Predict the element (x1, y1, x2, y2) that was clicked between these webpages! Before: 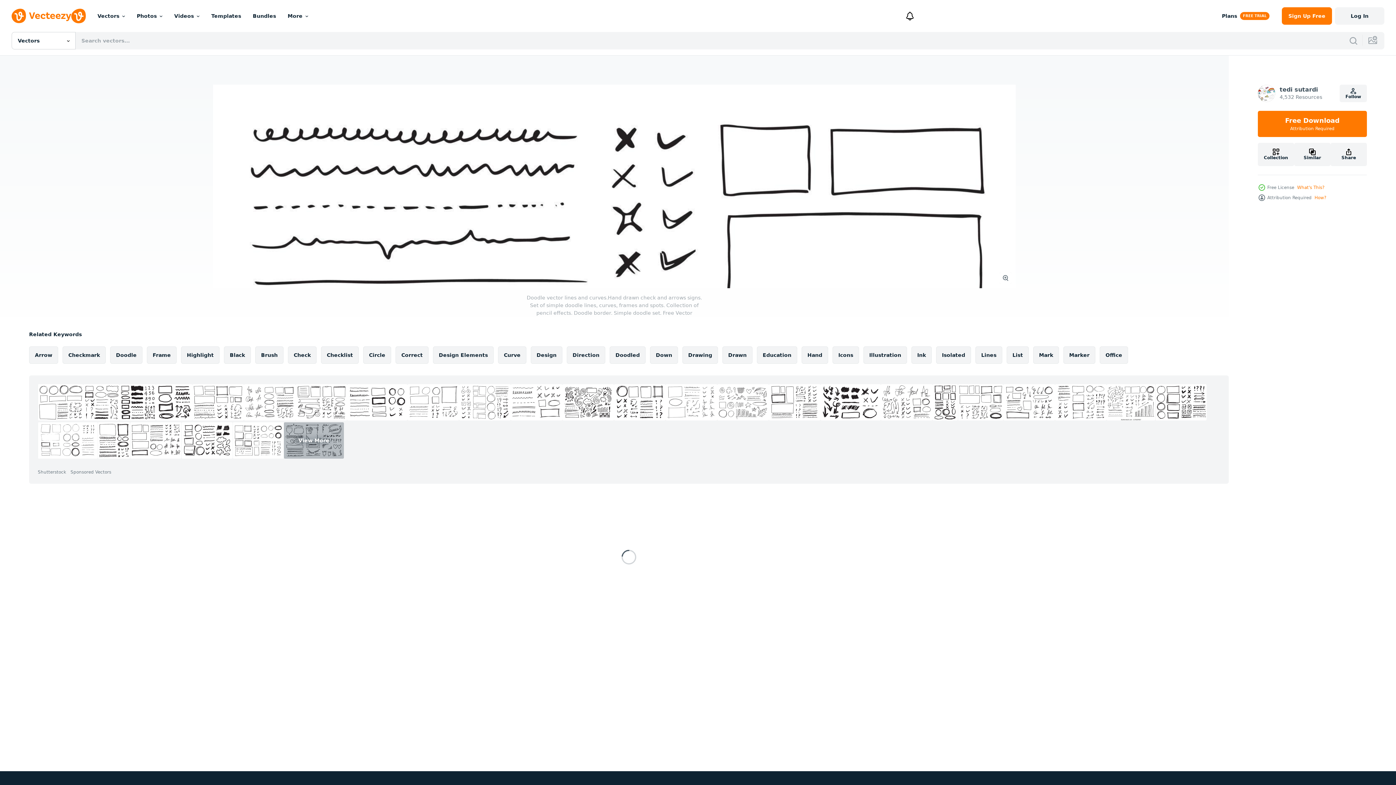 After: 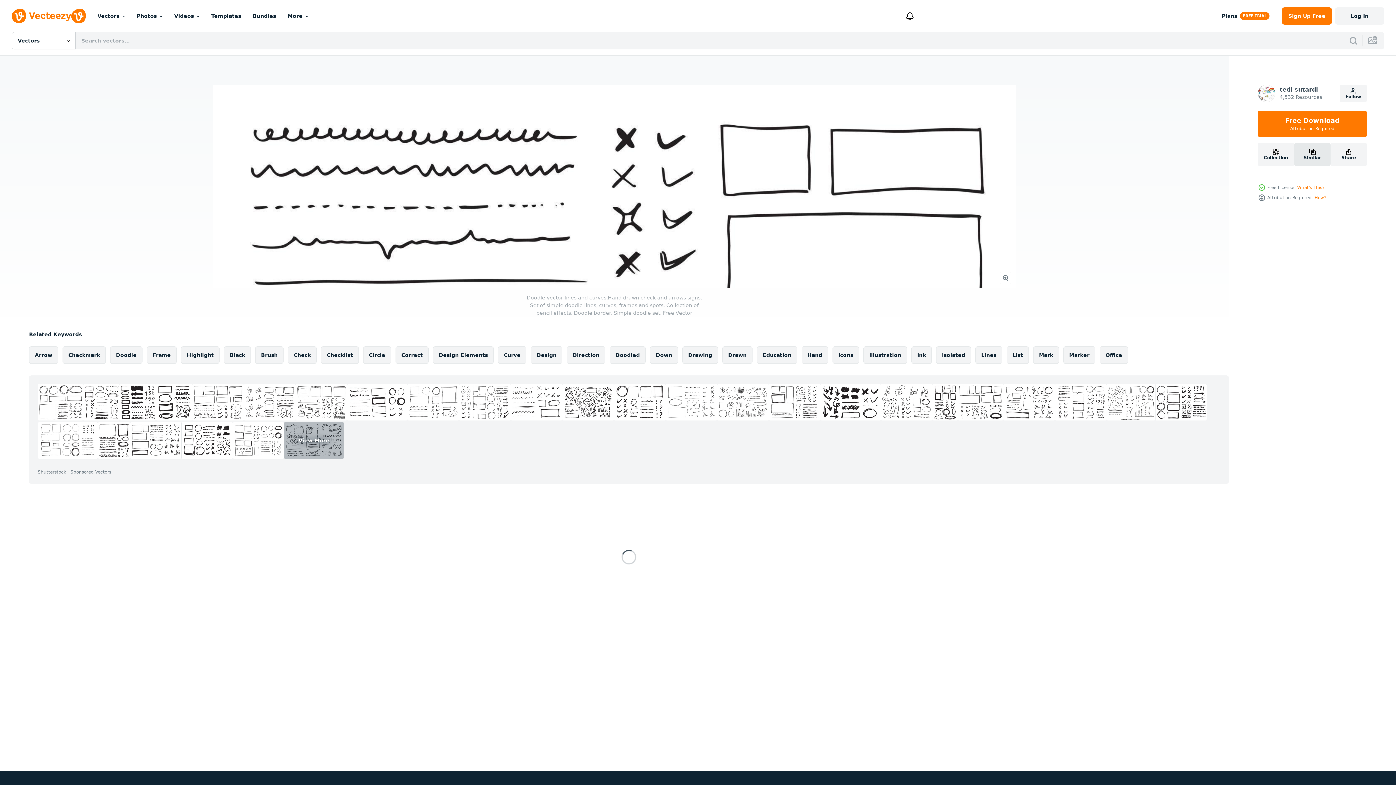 Action: bbox: (1294, 142, 1330, 166) label: Similar